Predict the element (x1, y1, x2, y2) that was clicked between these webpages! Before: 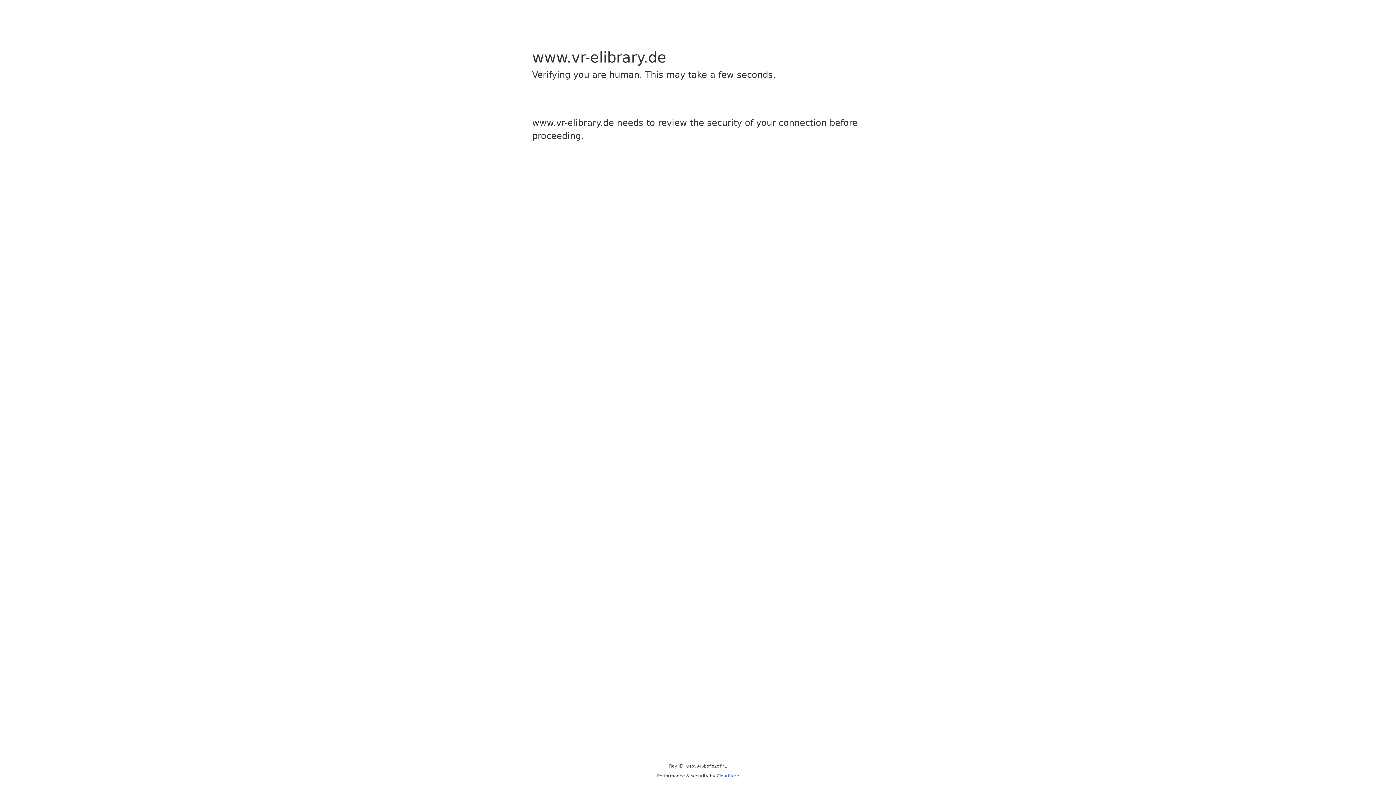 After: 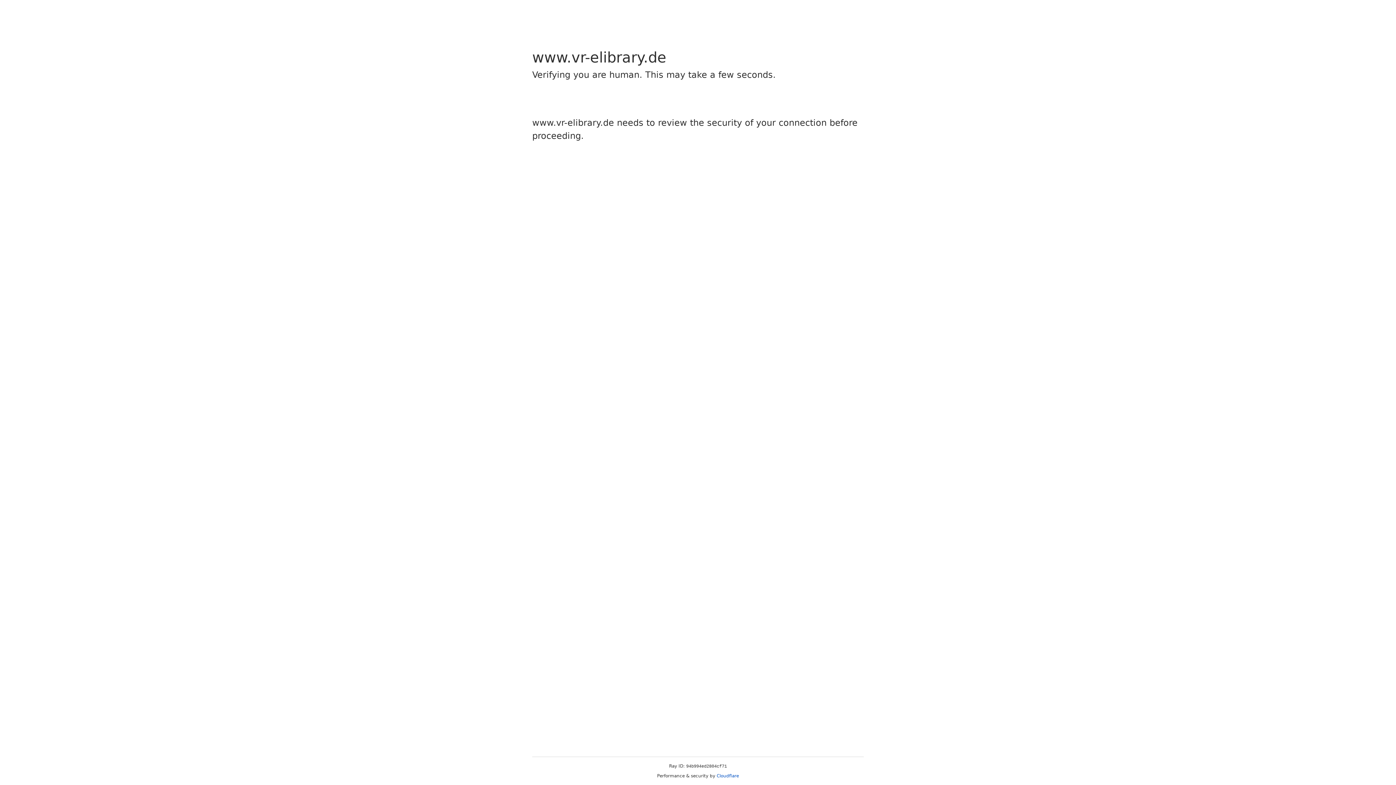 Action: label: Cloudflare bbox: (716, 773, 739, 778)